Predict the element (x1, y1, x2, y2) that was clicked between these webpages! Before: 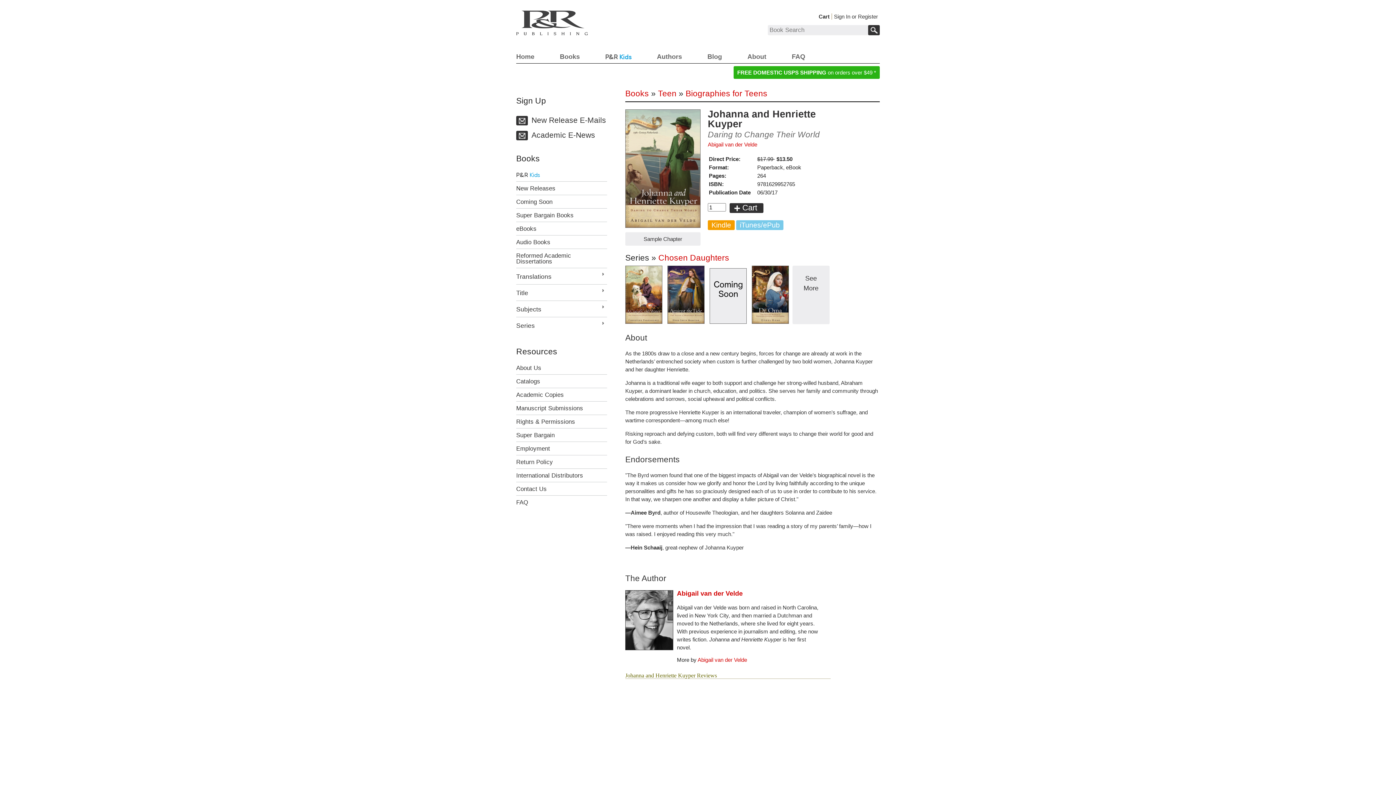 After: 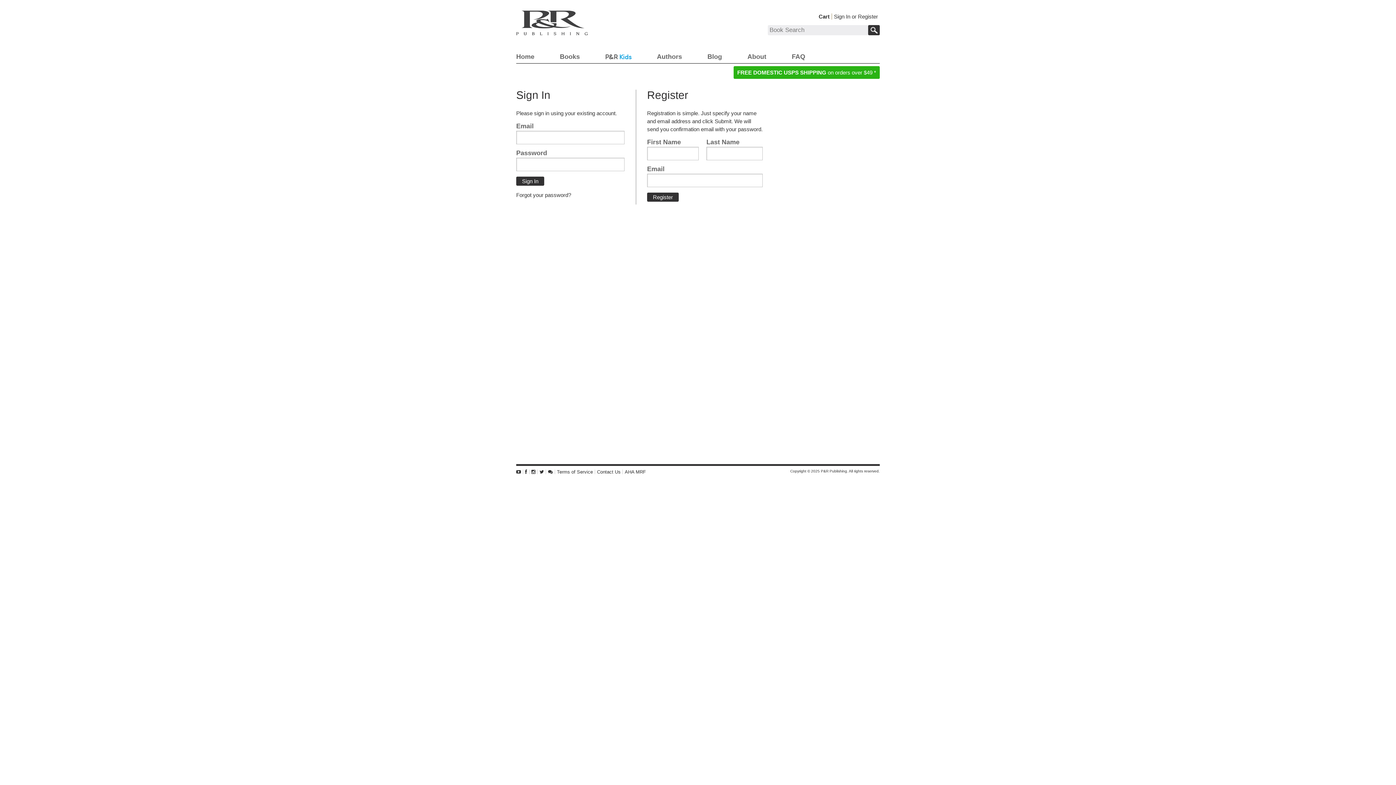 Action: bbox: (834, 13, 878, 19) label: Sign In or Register